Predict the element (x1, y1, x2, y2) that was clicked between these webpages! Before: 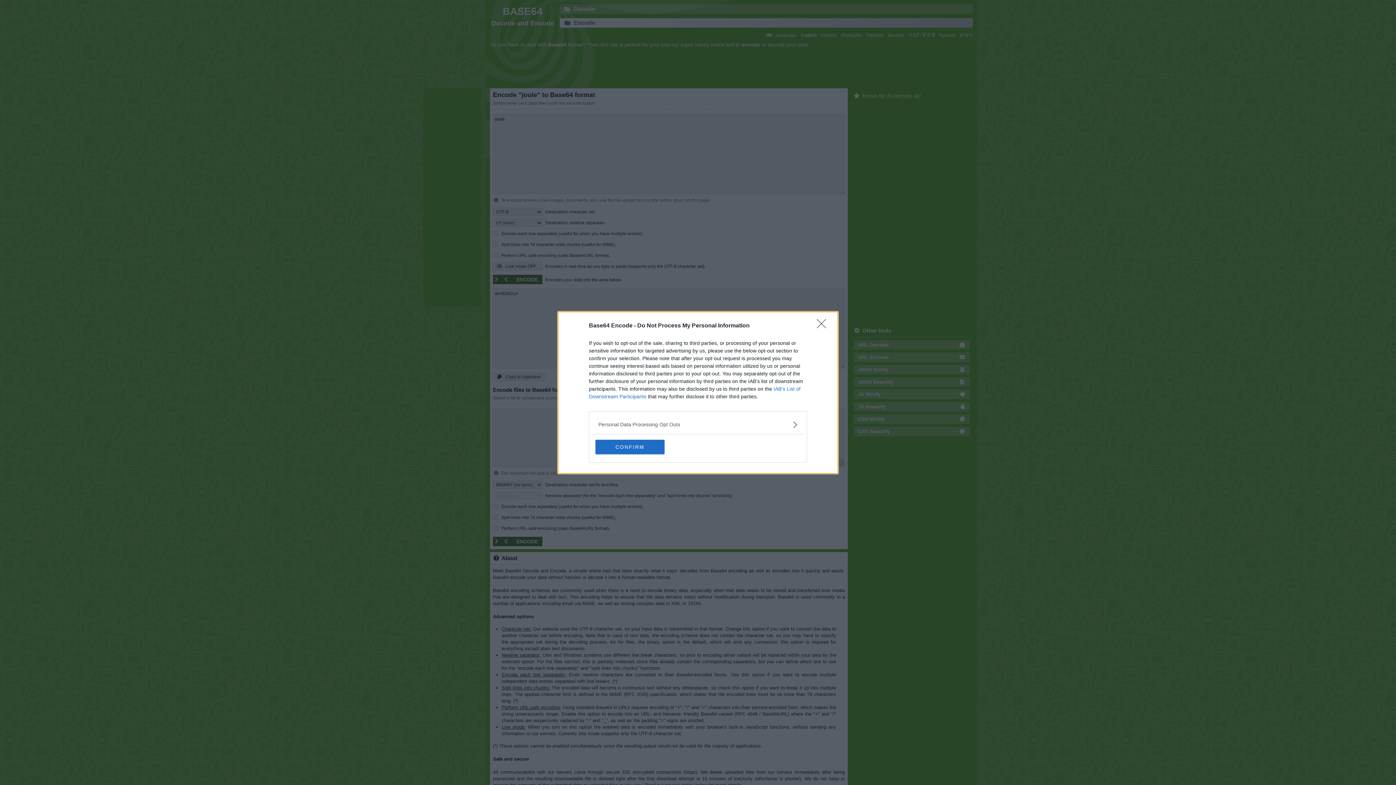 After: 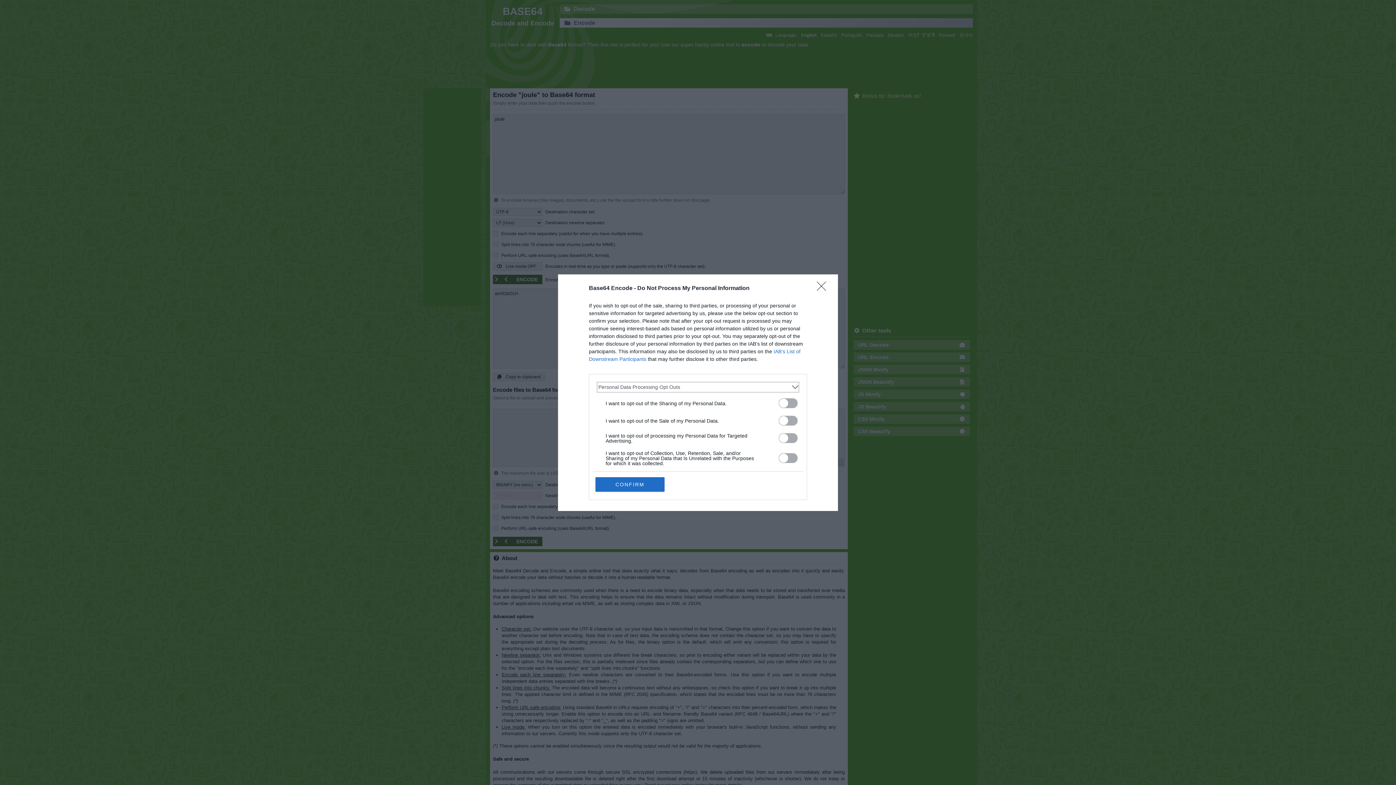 Action: bbox: (598, 420, 797, 428) label: Opt-Outs